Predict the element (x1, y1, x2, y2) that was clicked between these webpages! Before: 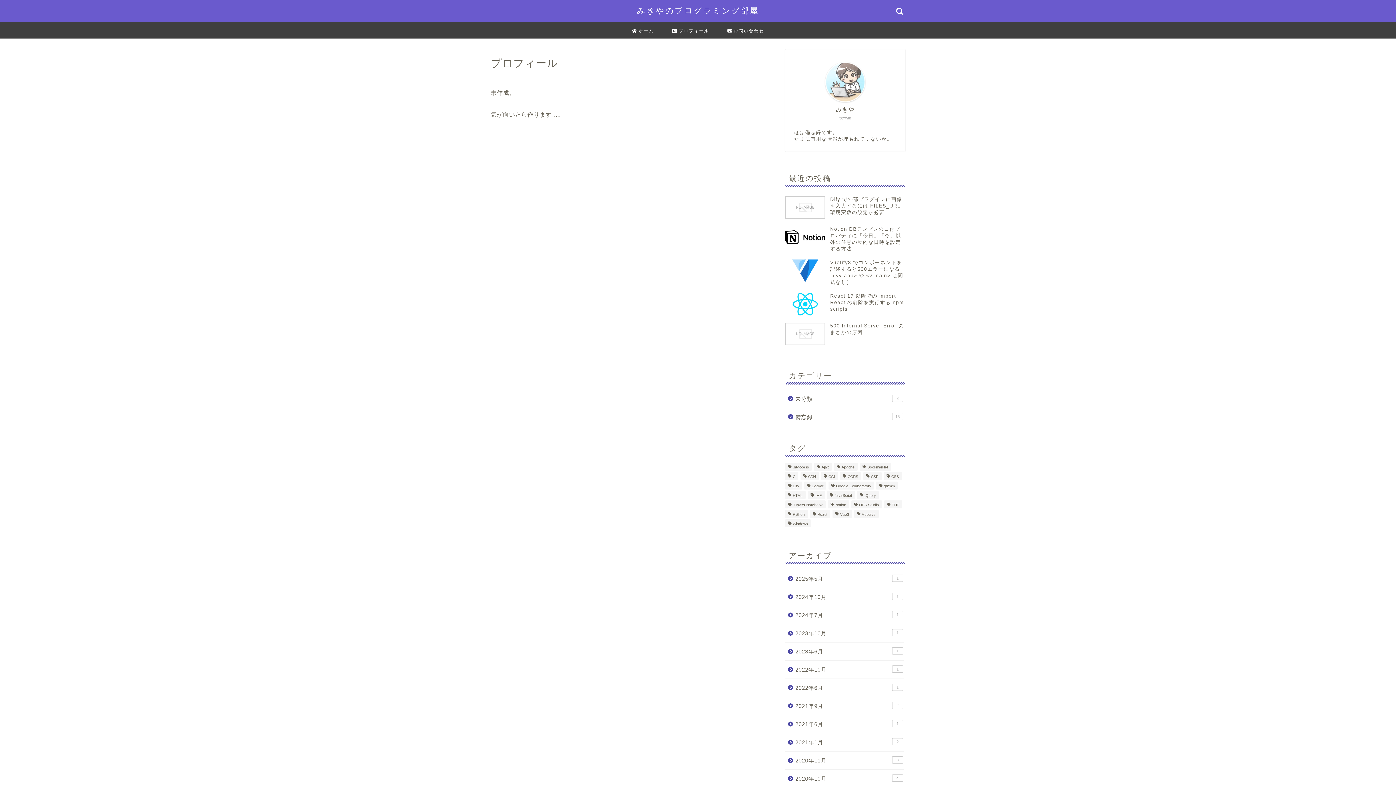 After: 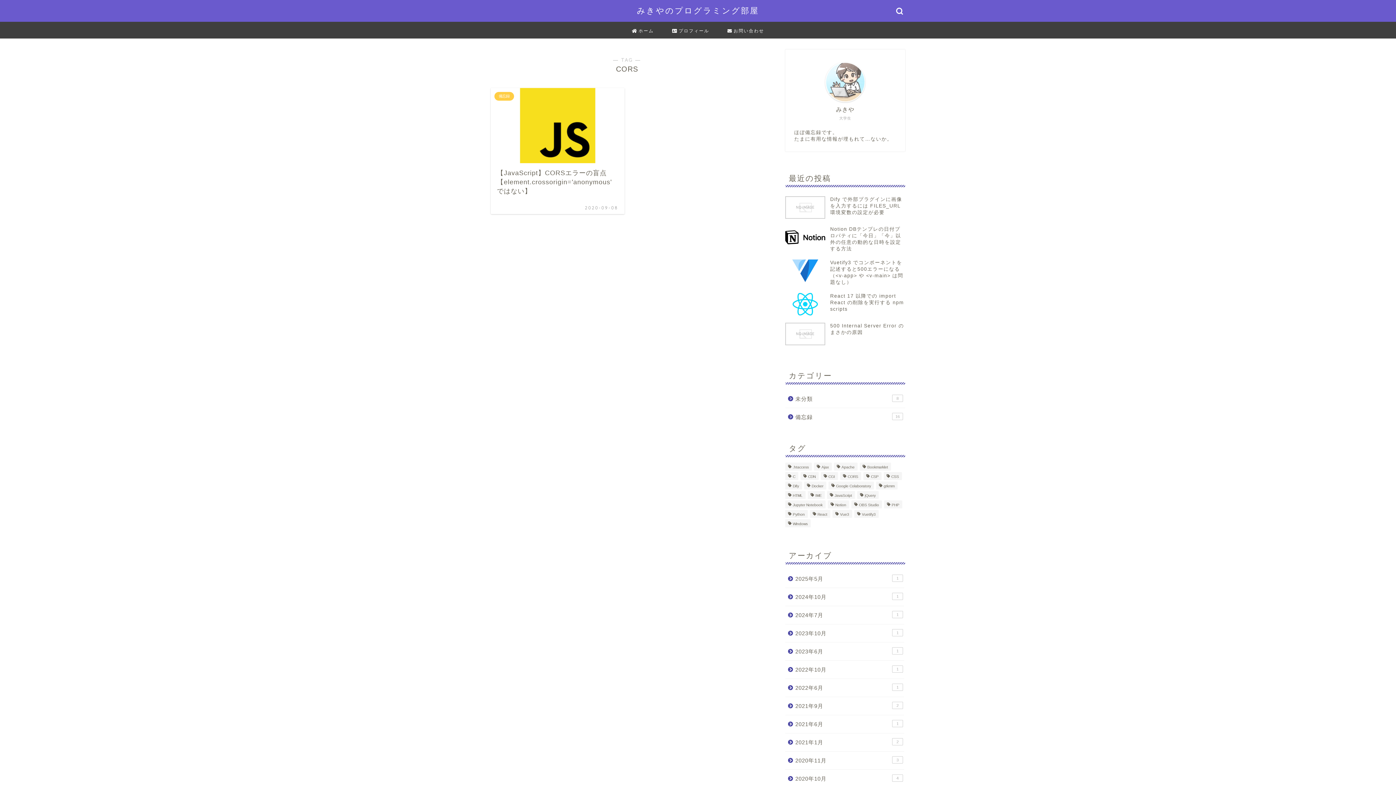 Action: label: CORS (1個の項目) bbox: (840, 472, 861, 480)